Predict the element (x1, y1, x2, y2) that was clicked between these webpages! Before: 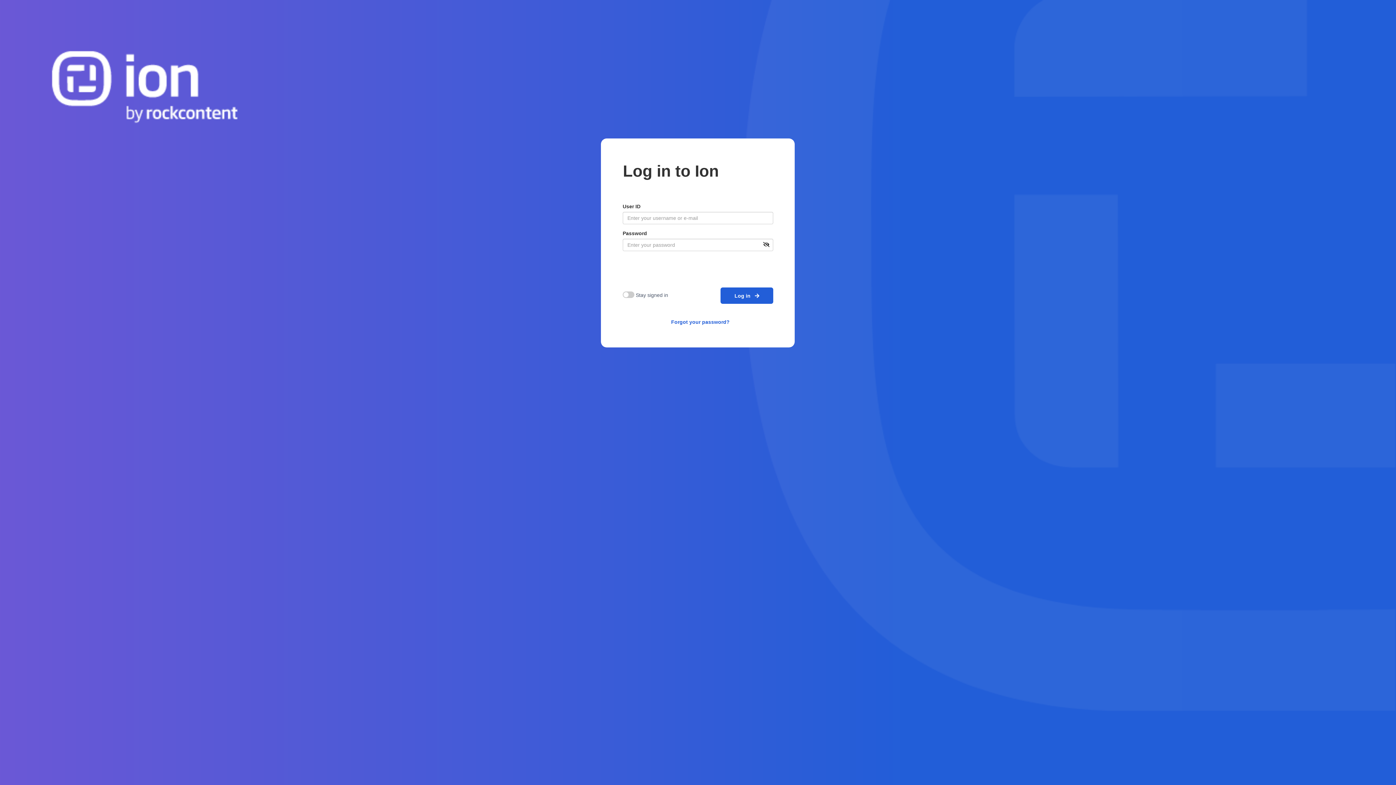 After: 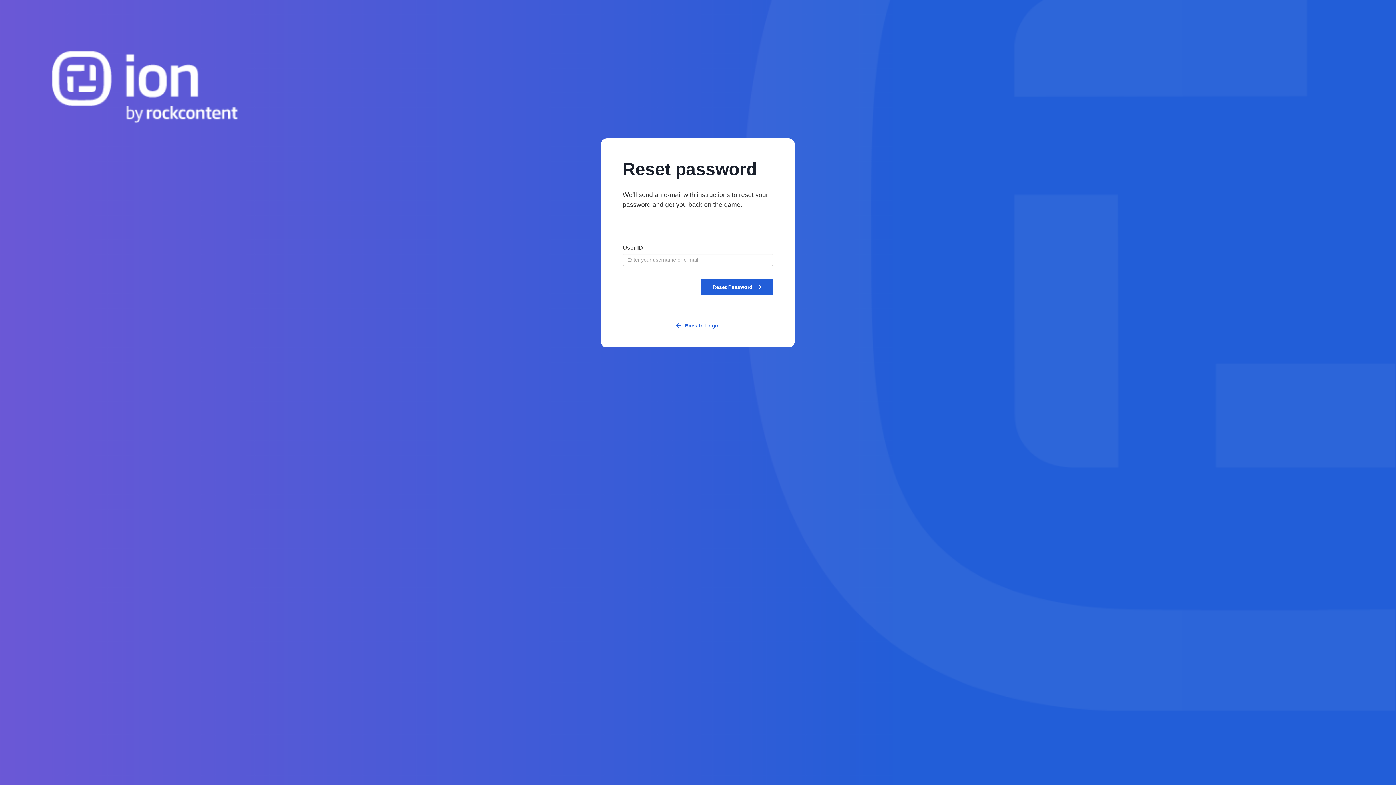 Action: bbox: (671, 319, 729, 325) label: Forgot your password?